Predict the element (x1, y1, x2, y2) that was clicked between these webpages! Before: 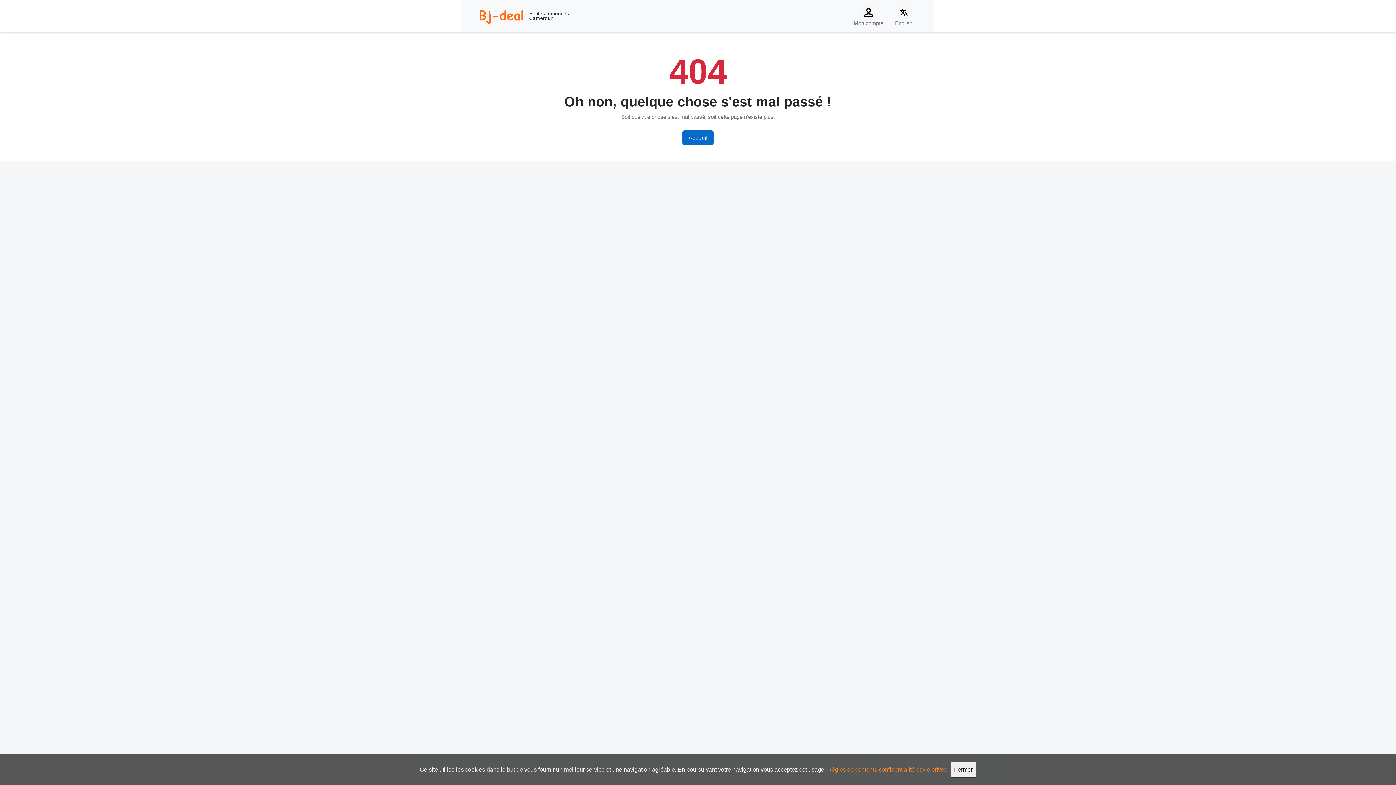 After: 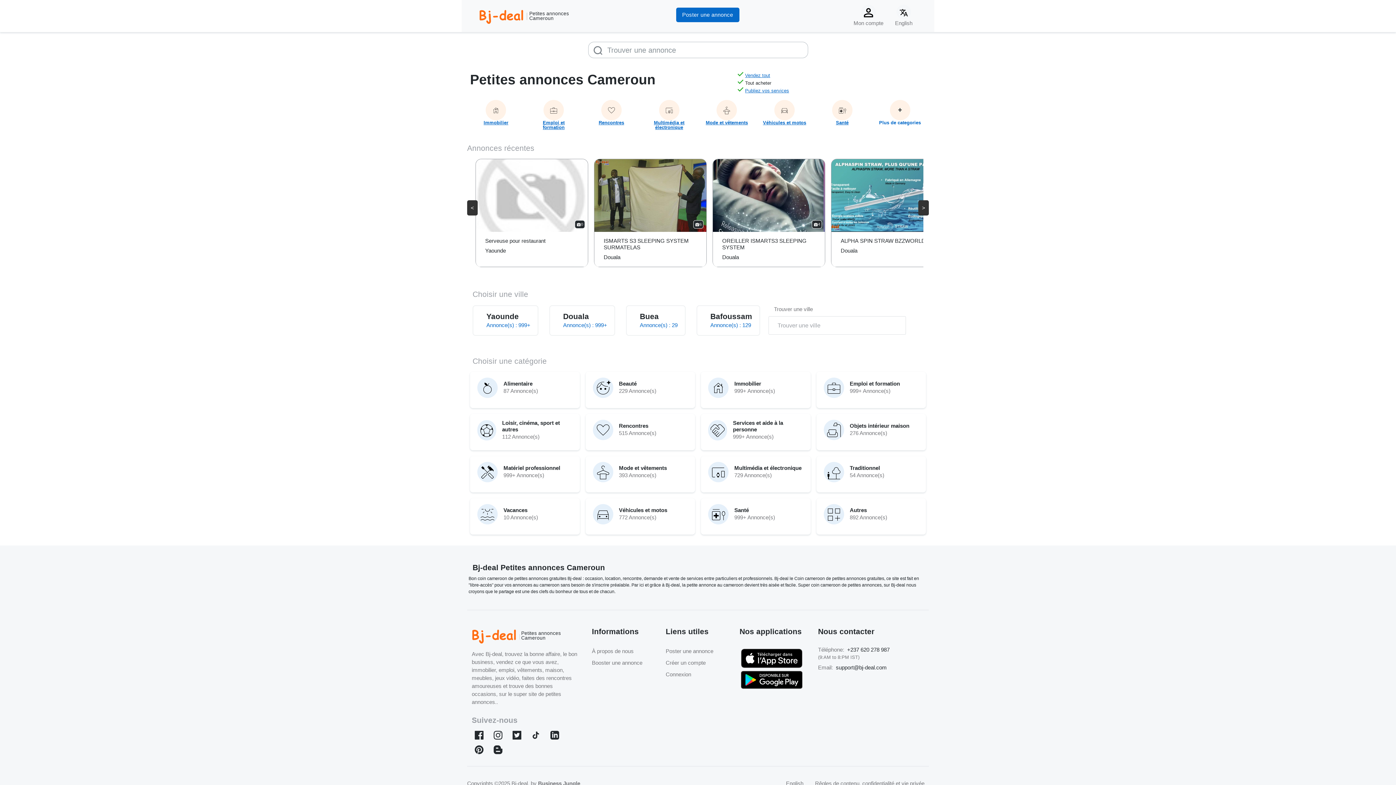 Action: bbox: (479, 0, 569, 32) label:   Petites annonces
Cameroun